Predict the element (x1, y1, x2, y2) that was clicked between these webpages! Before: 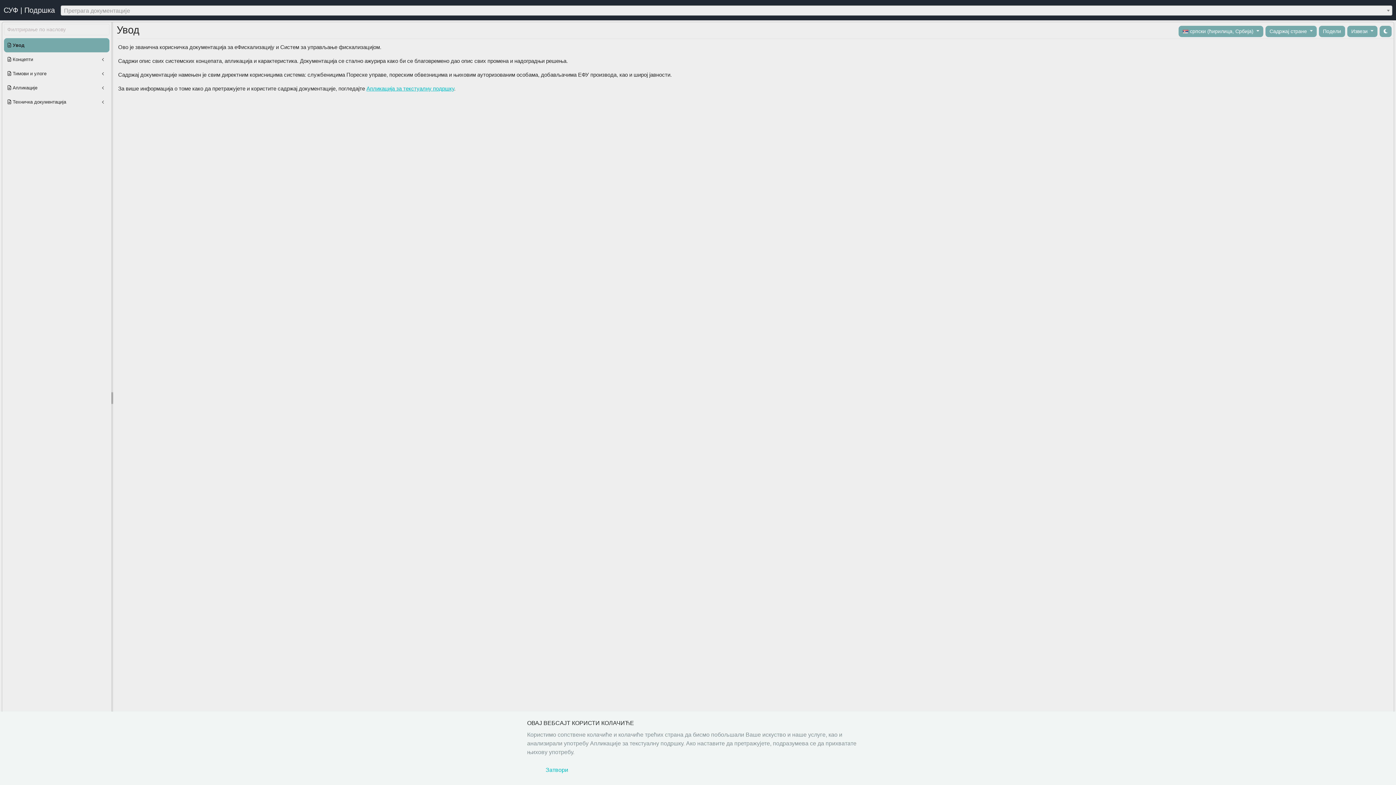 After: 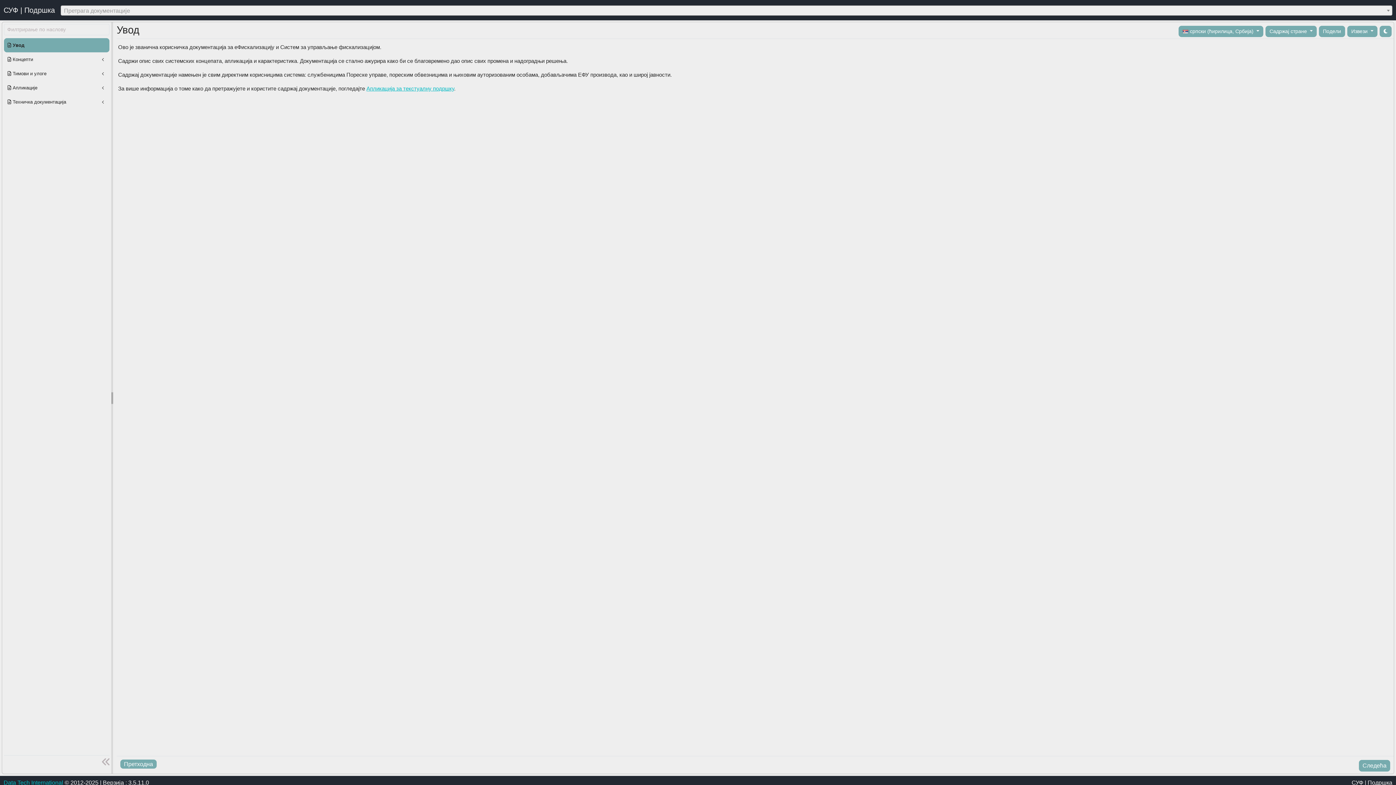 Action: bbox: (527, 762, 586, 778) label: Затвори